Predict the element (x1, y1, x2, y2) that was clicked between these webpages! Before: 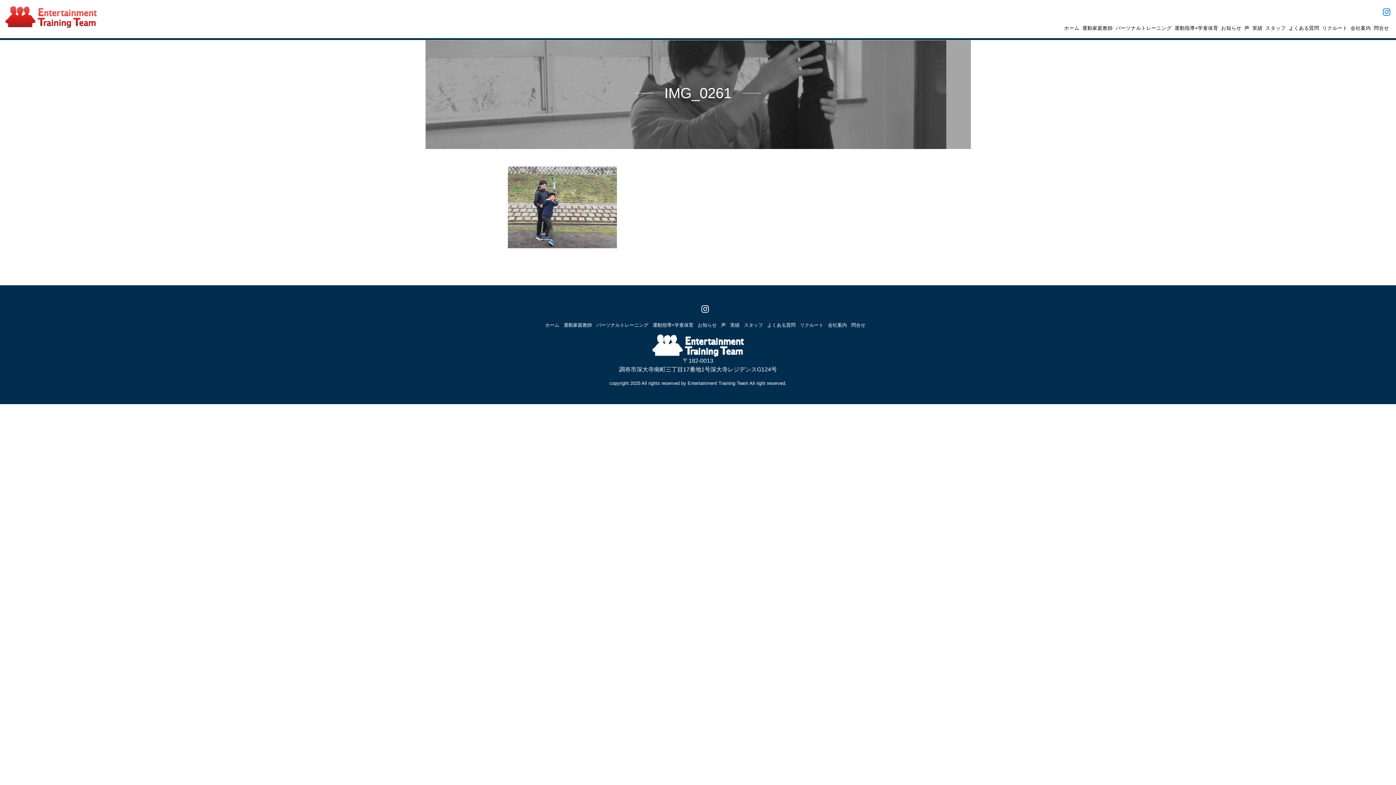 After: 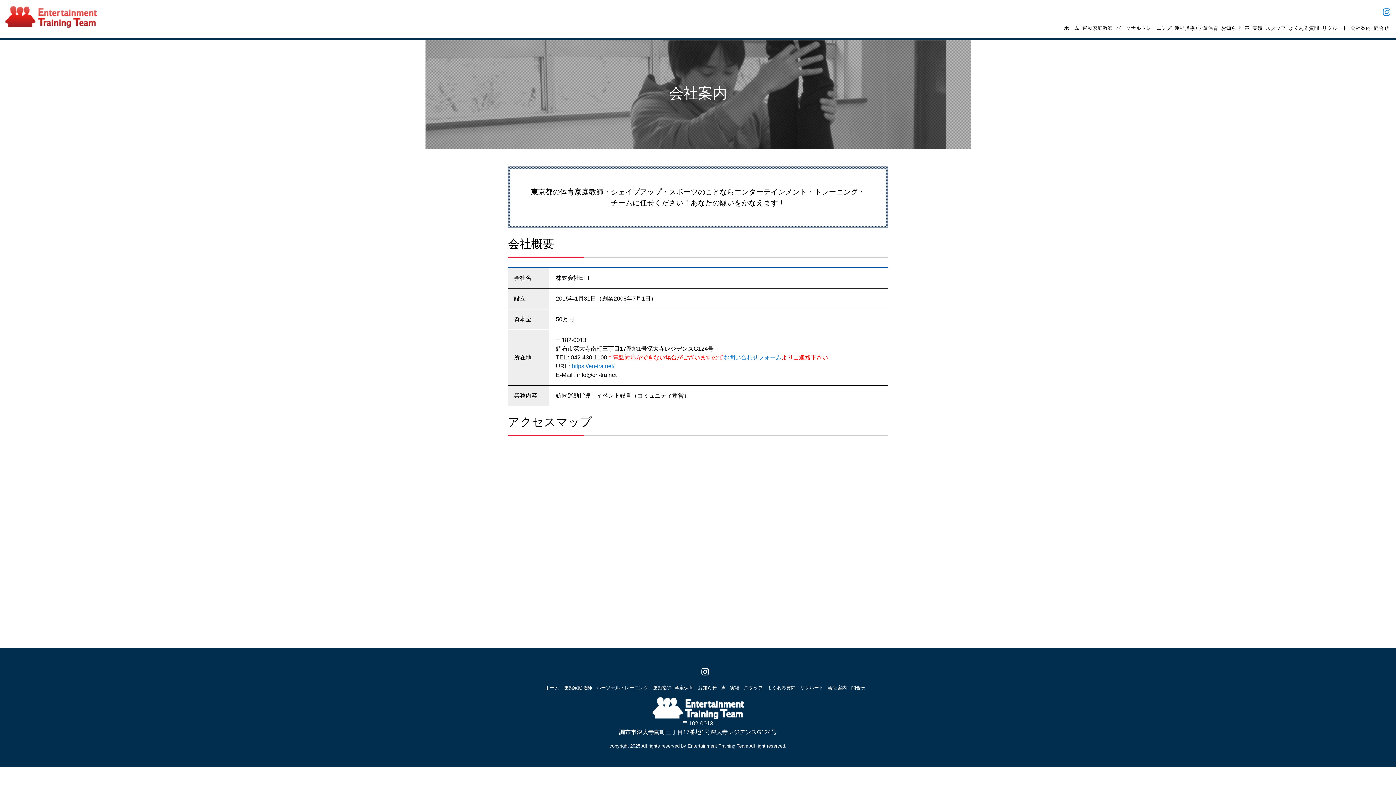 Action: bbox: (1350, 25, 1371, 30) label: 会社案内